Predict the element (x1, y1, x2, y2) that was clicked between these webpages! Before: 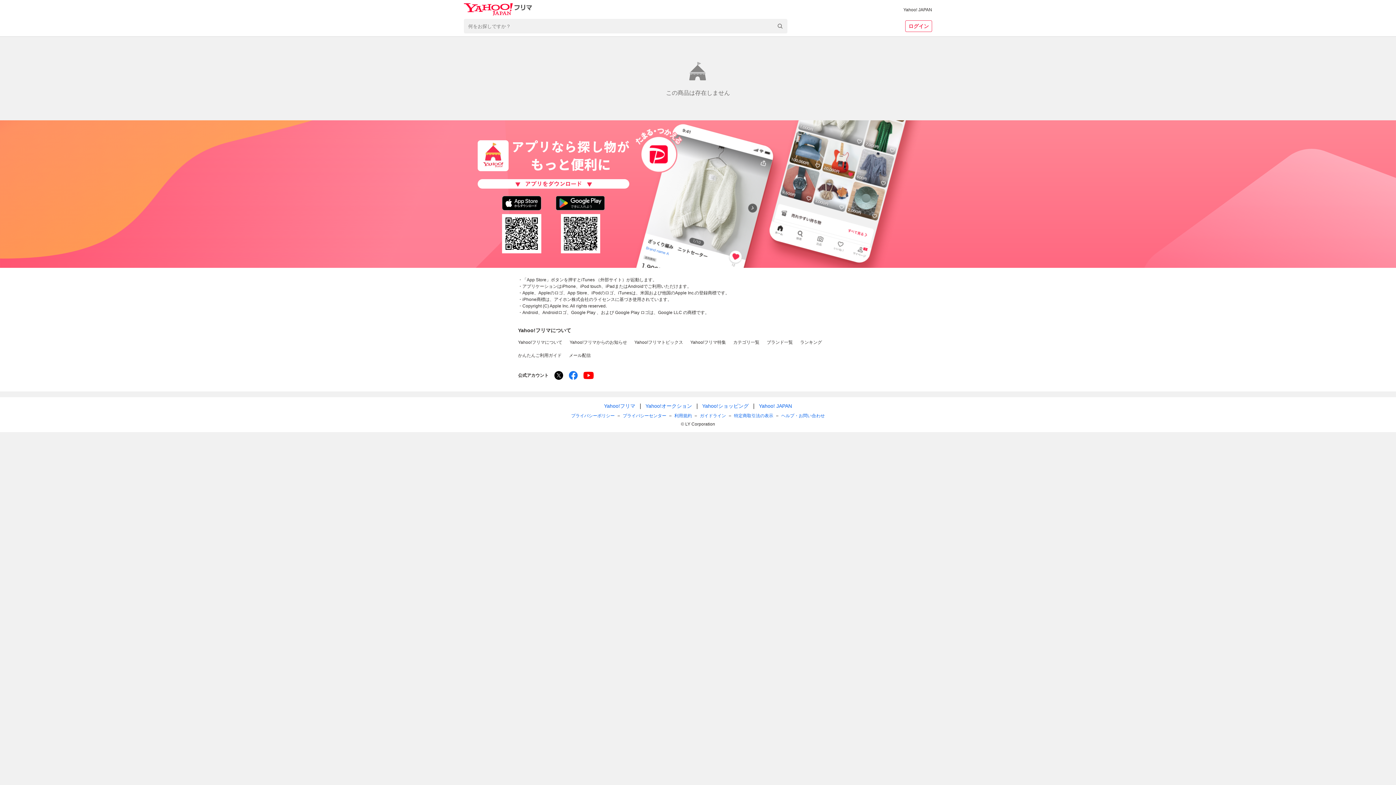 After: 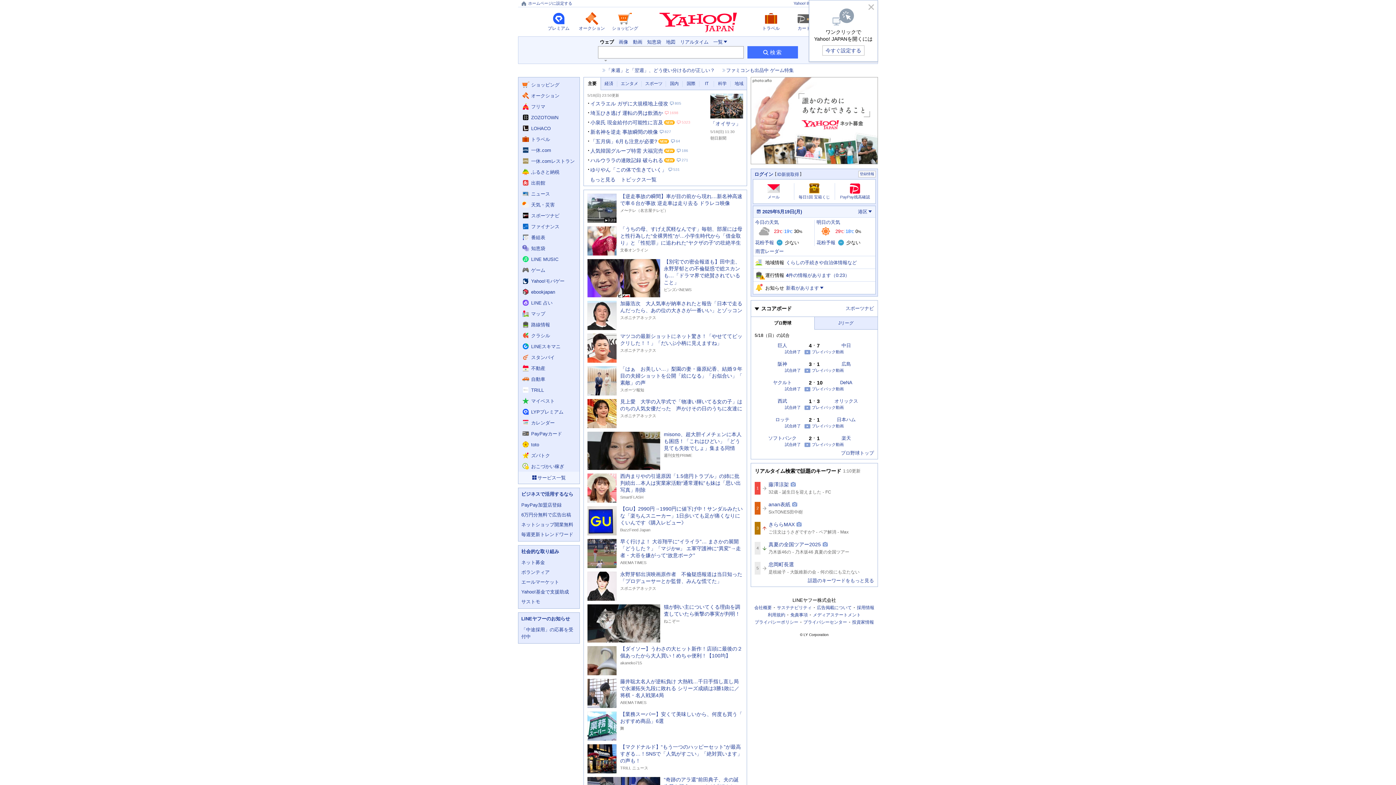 Action: bbox: (759, 403, 792, 408) label: Yahoo! JAPAN